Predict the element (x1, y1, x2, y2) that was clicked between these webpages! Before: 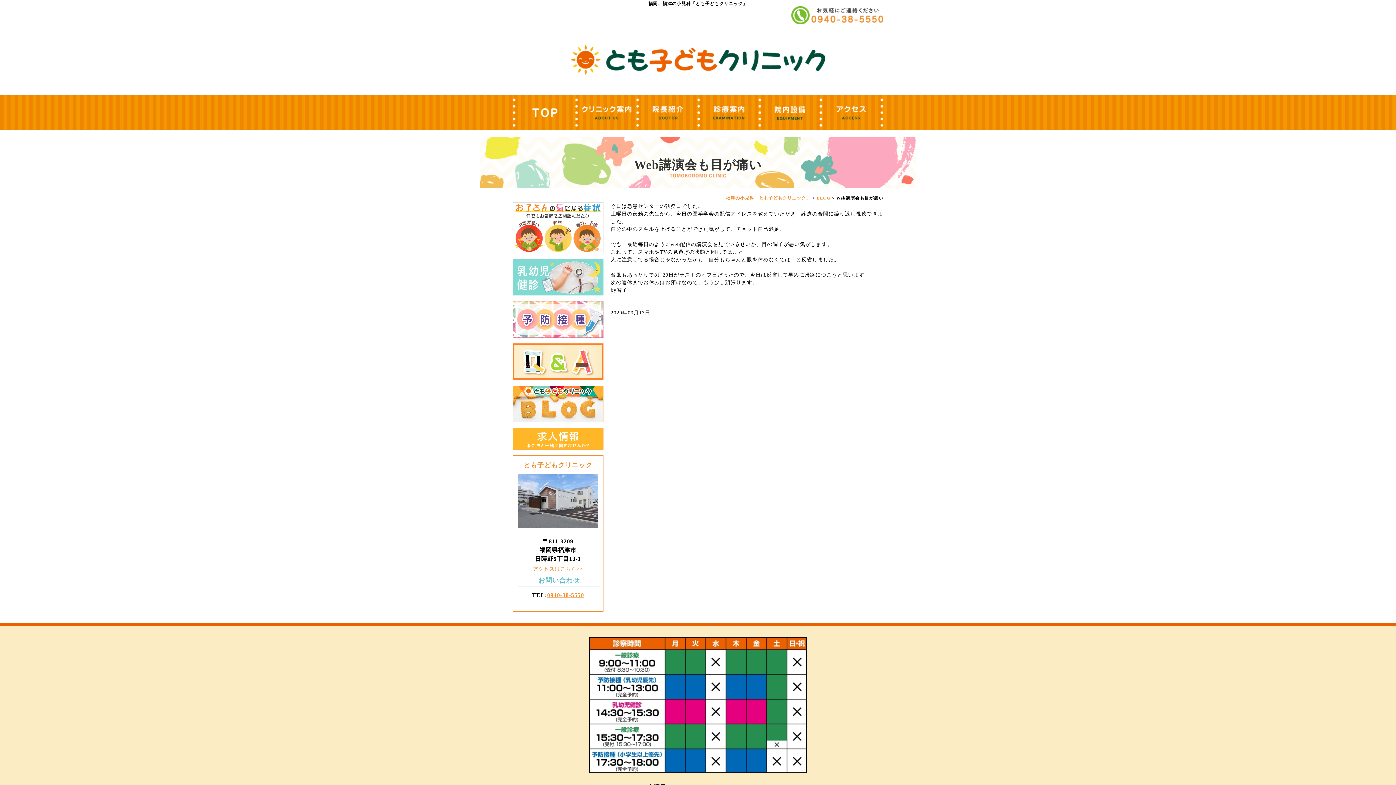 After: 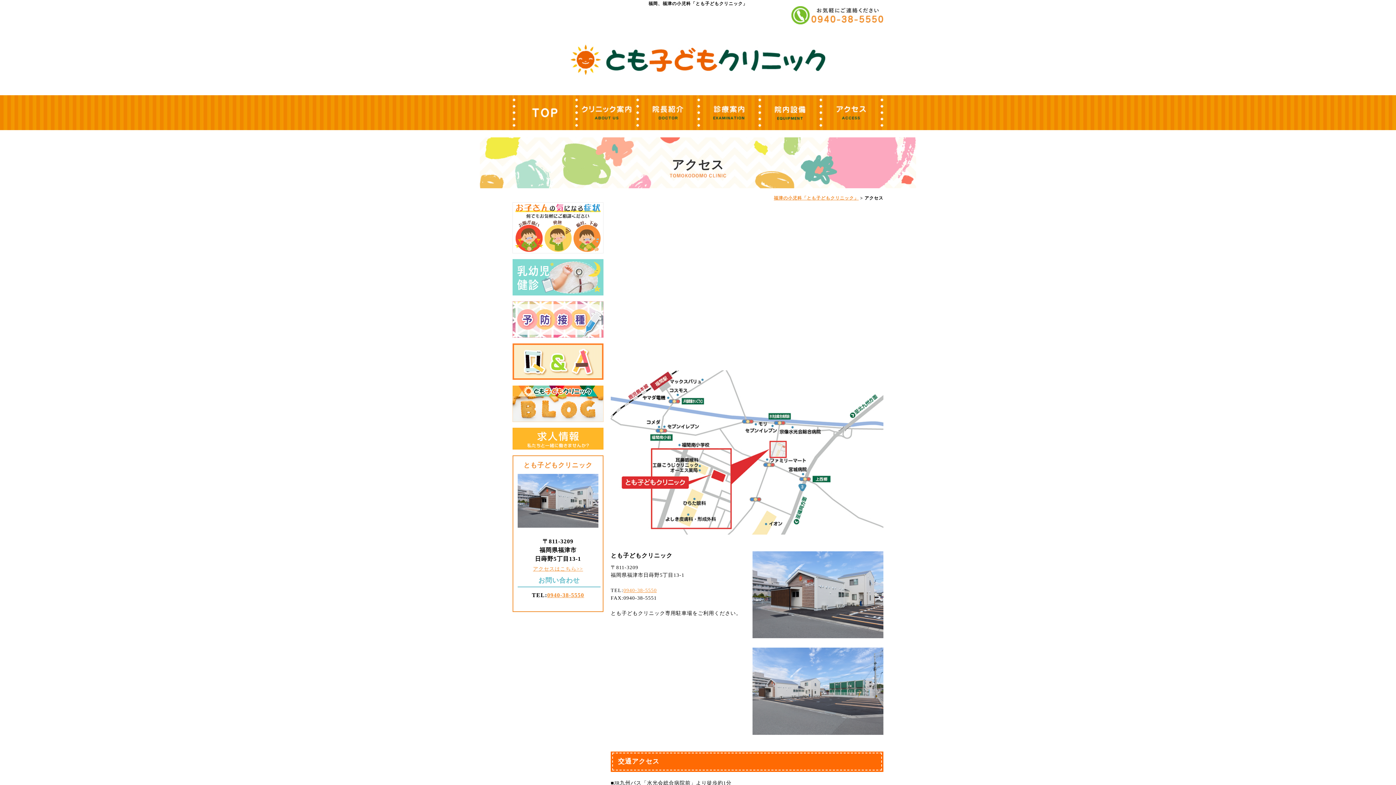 Action: label: アクセスはこちら>> bbox: (533, 566, 583, 571)